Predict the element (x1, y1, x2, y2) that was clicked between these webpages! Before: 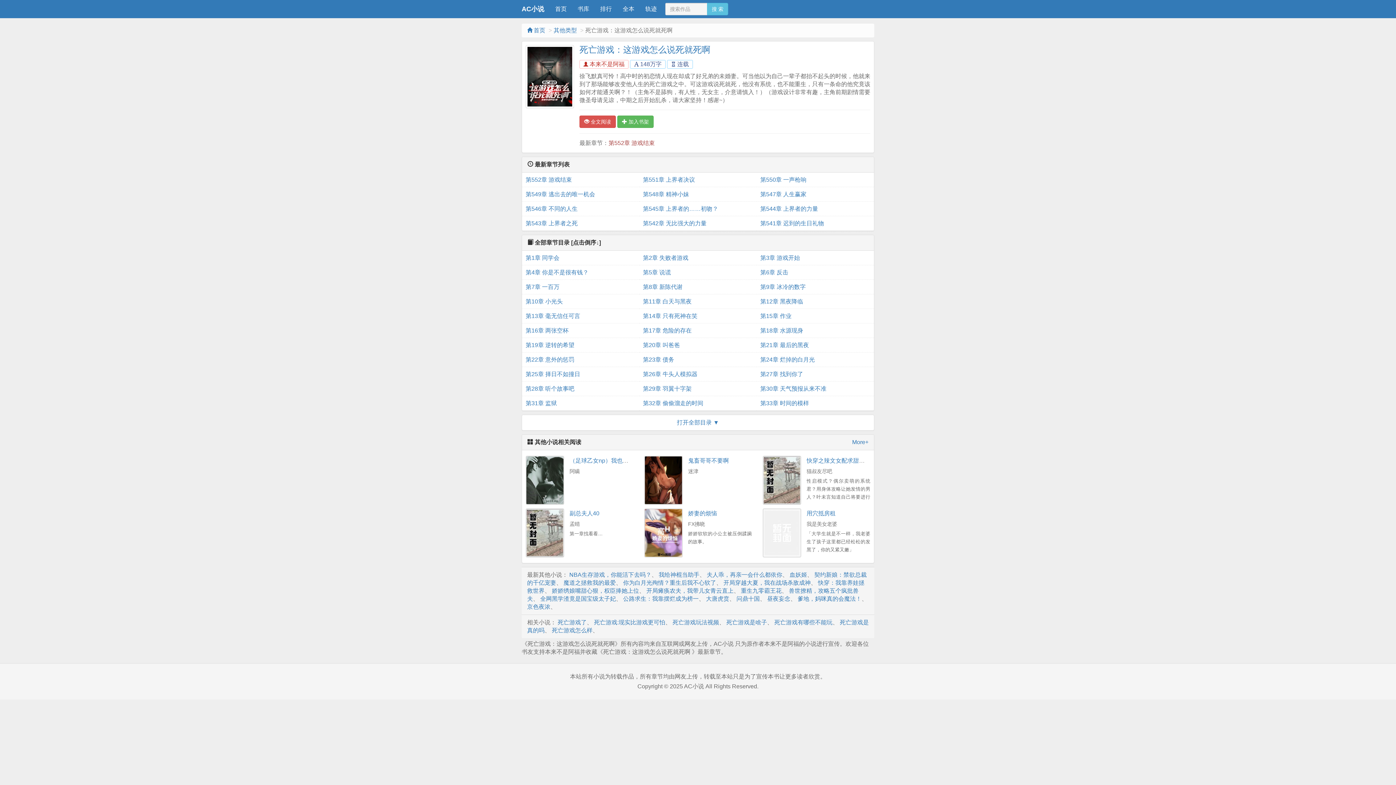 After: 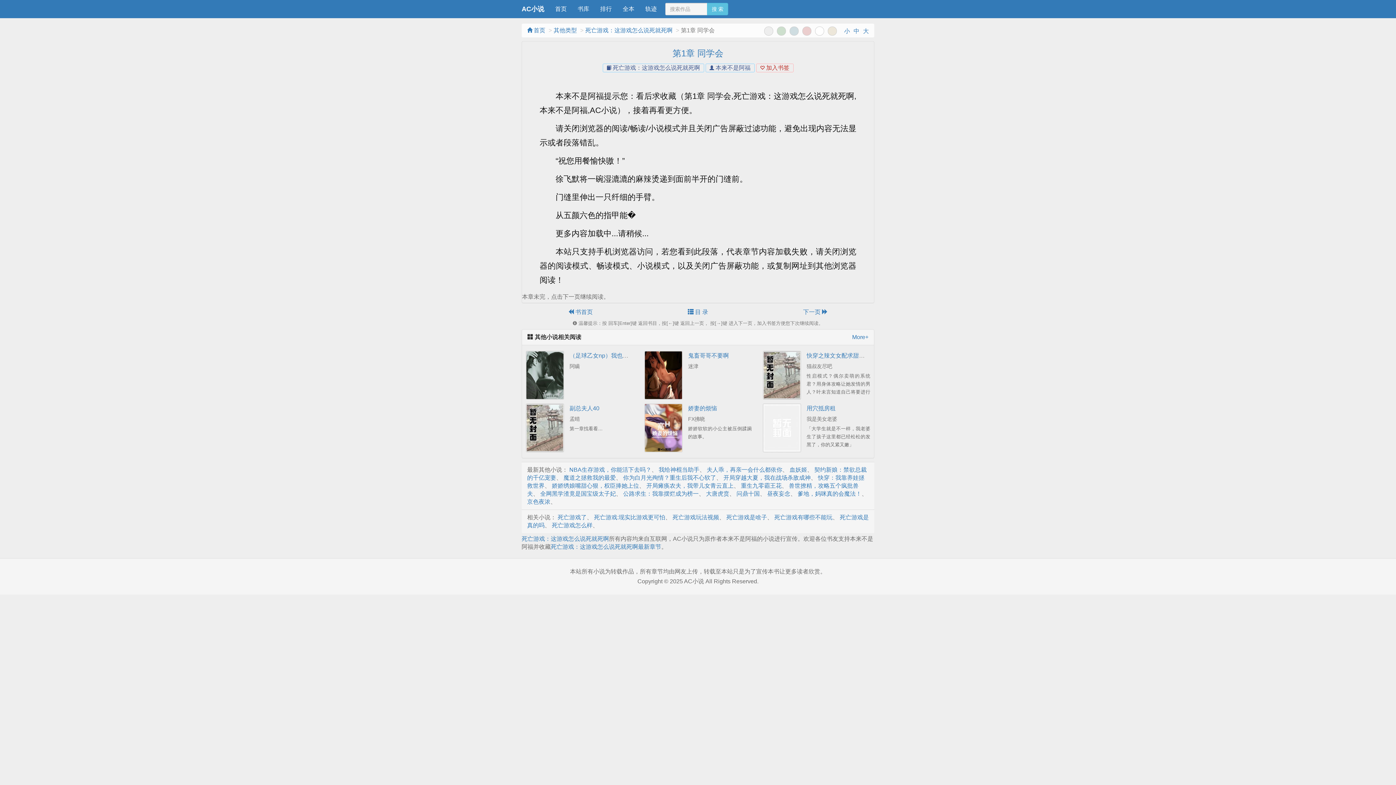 Action: label:  全文阅读 bbox: (579, 115, 615, 128)